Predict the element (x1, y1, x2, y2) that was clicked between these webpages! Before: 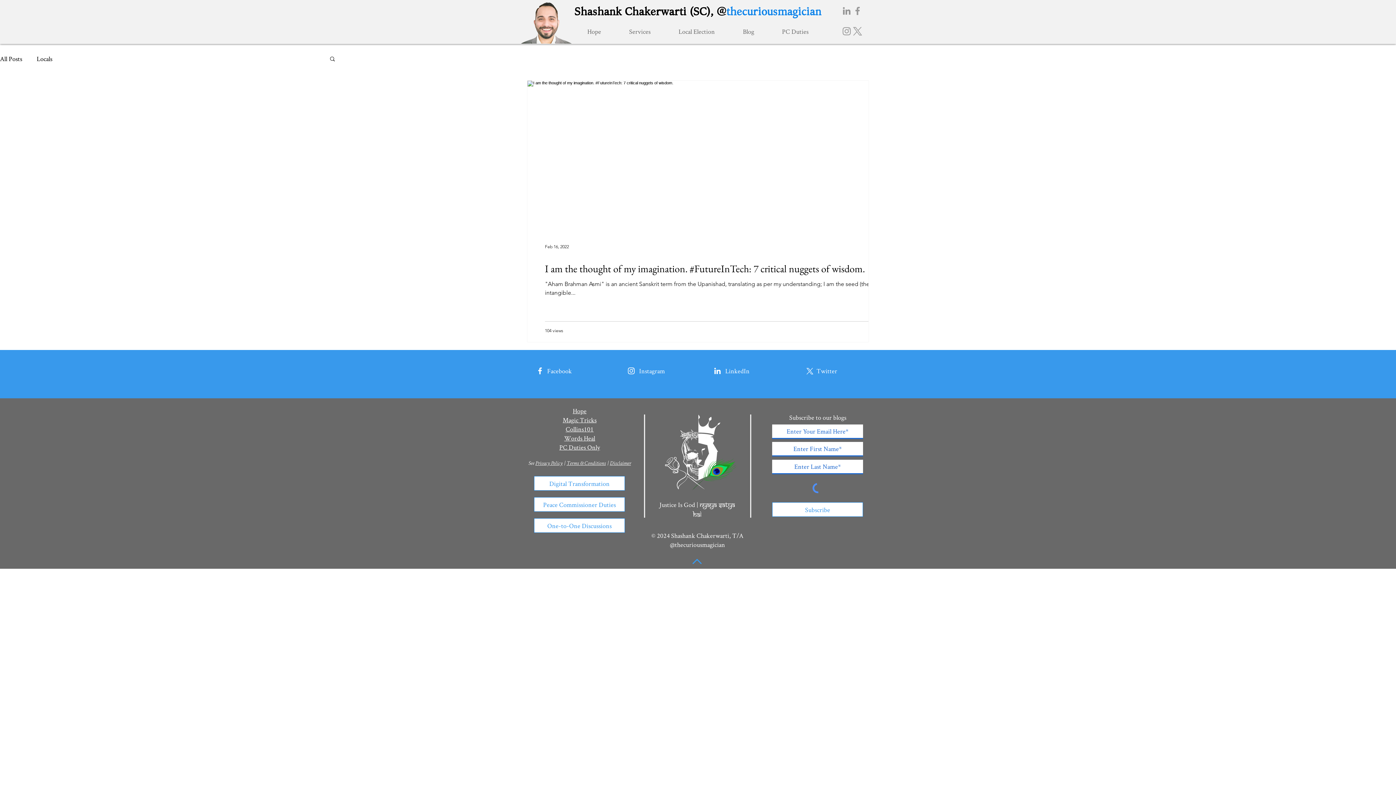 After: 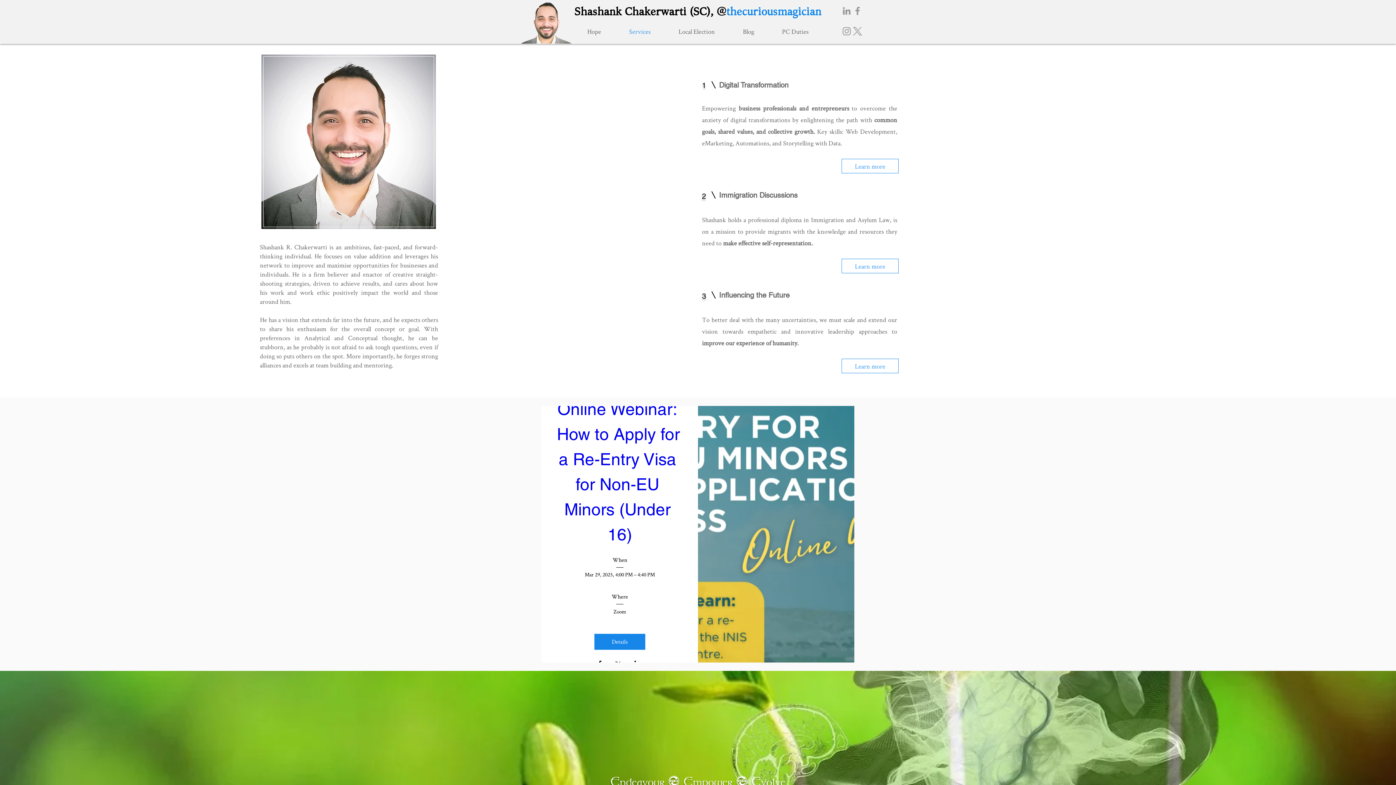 Action: label: Services bbox: (615, 25, 664, 37)